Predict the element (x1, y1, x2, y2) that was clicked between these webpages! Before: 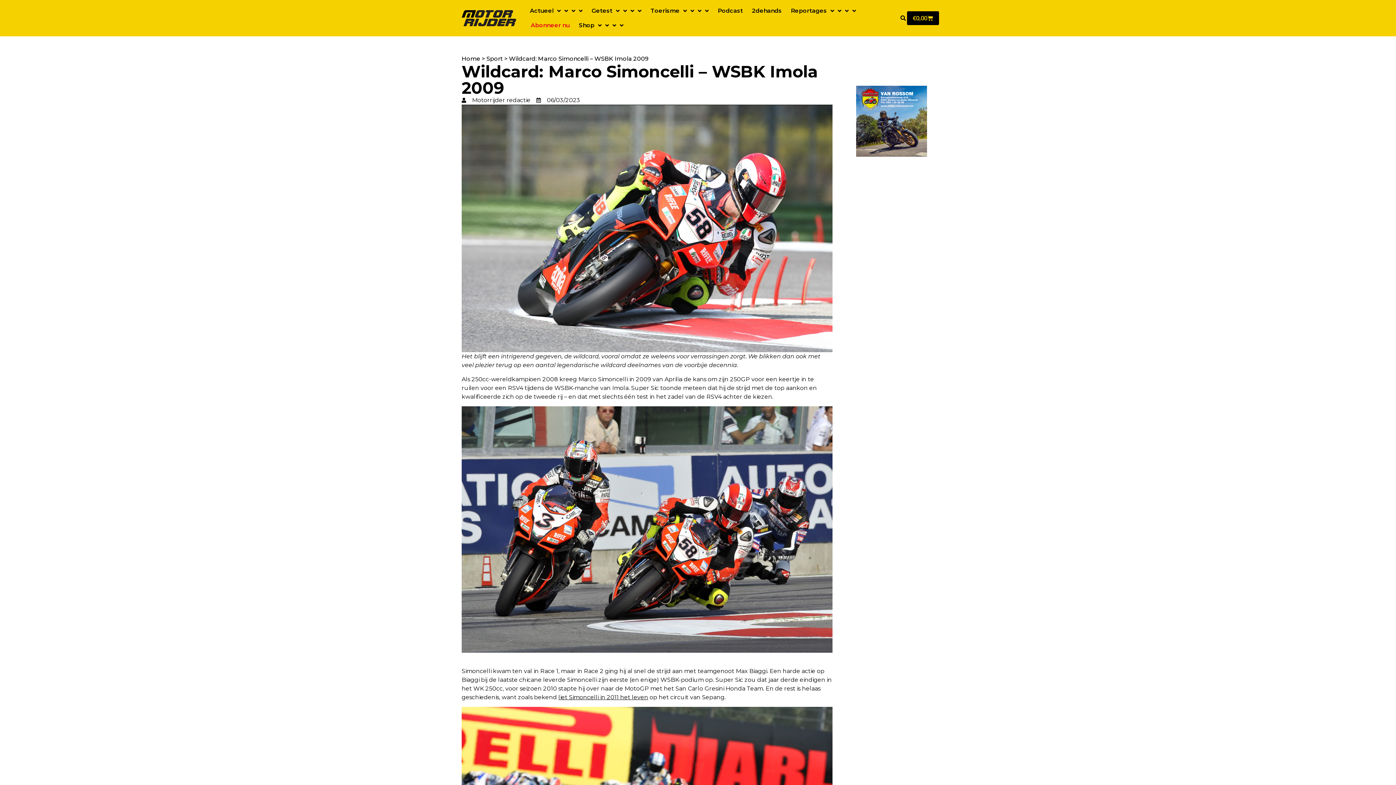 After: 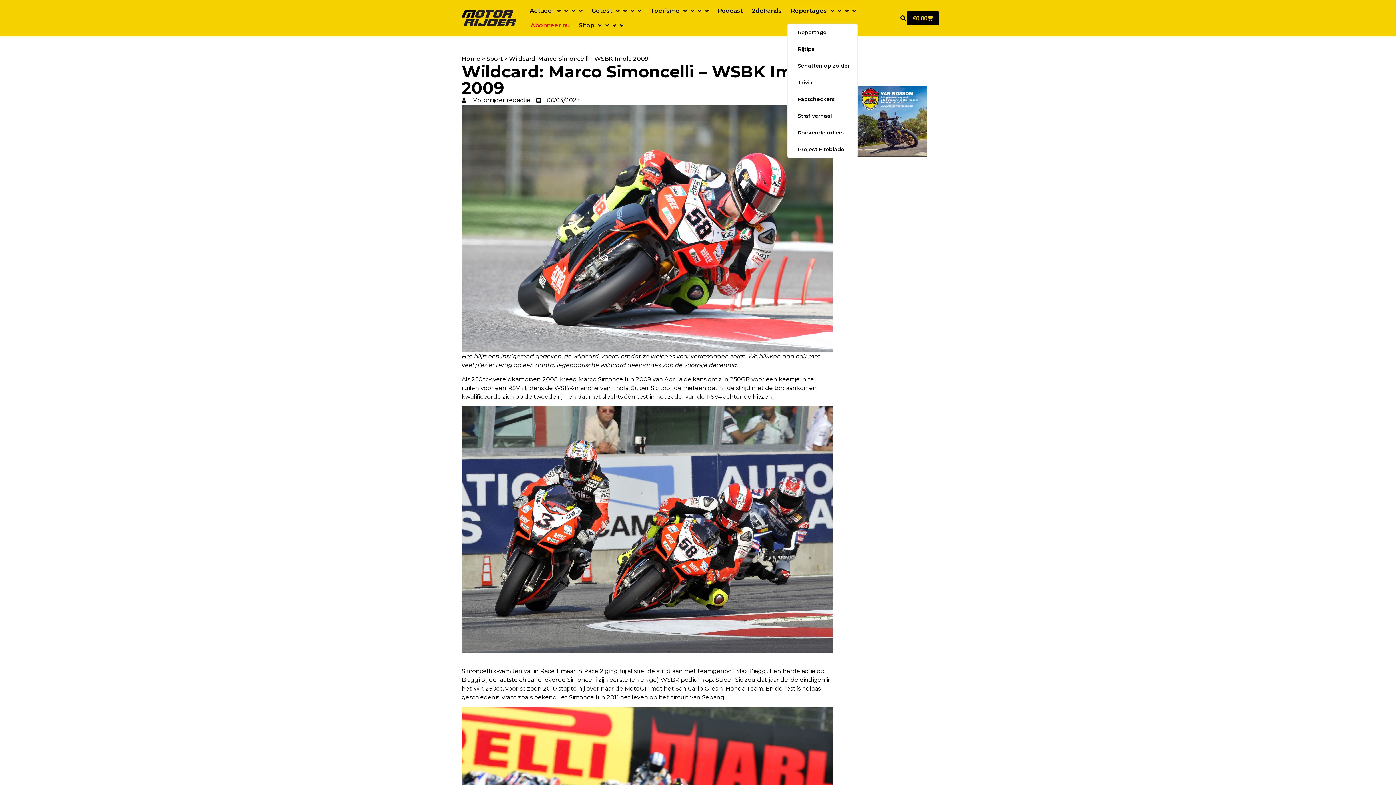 Action: bbox: (787, 3, 859, 18) label: Reportages